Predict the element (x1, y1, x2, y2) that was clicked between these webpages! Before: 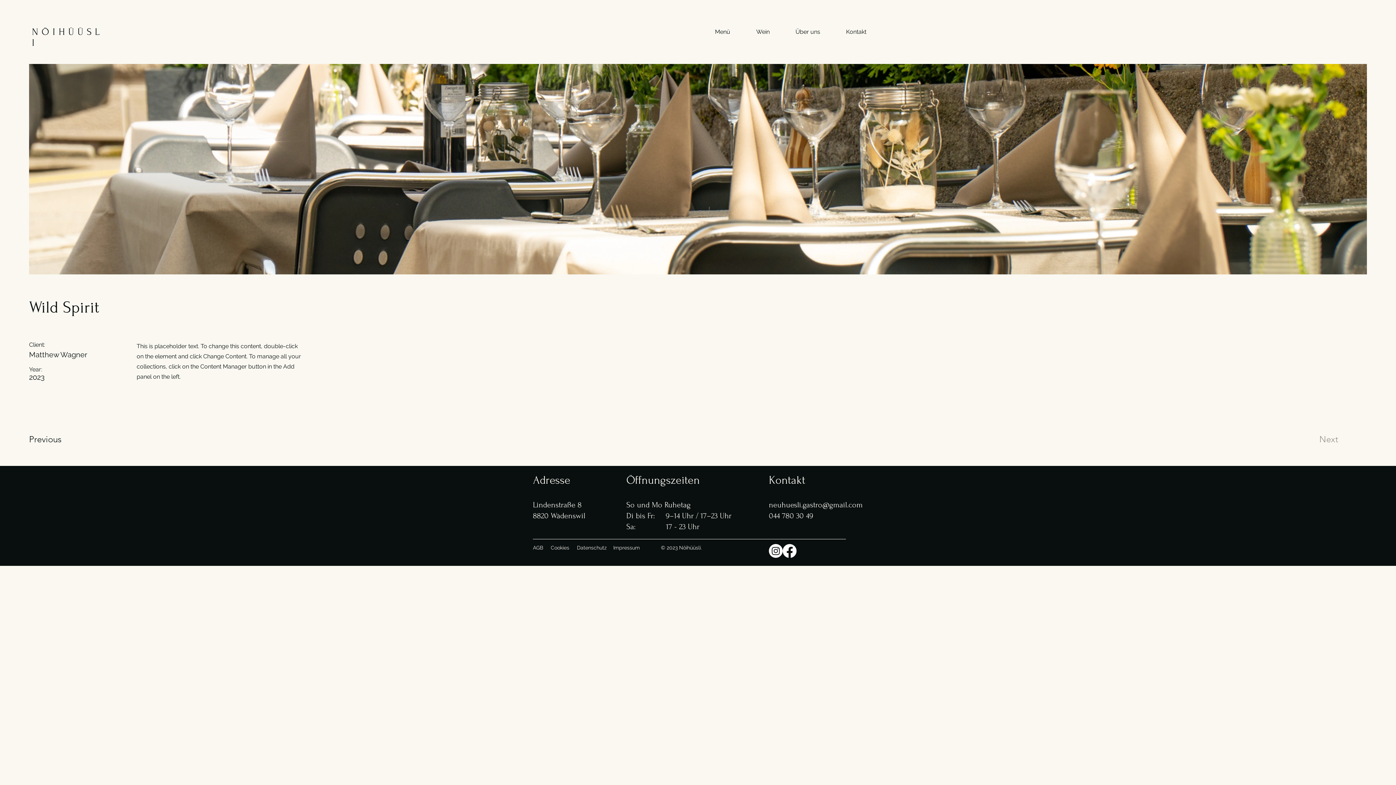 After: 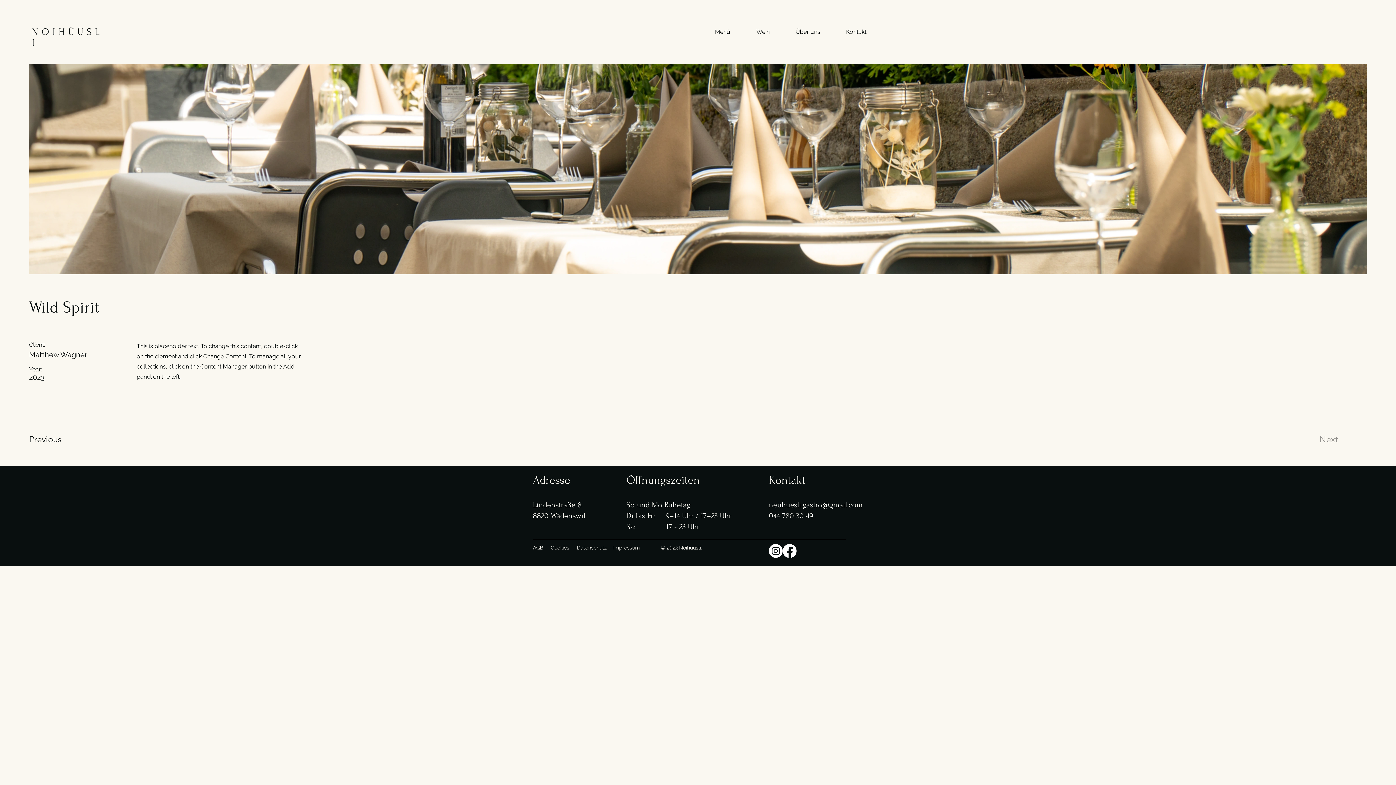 Action: bbox: (769, 500, 862, 509) label: neuhuesli.gastro@gmail.com